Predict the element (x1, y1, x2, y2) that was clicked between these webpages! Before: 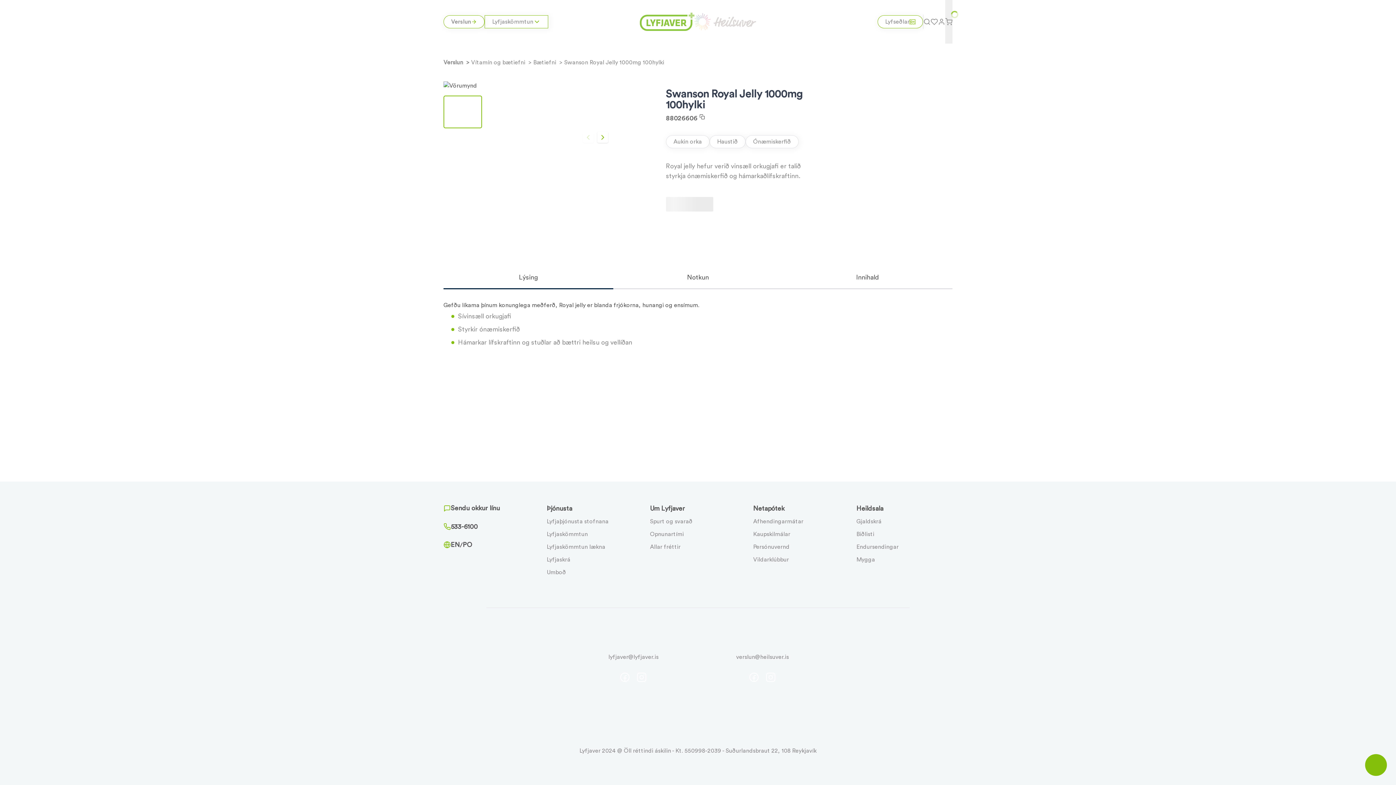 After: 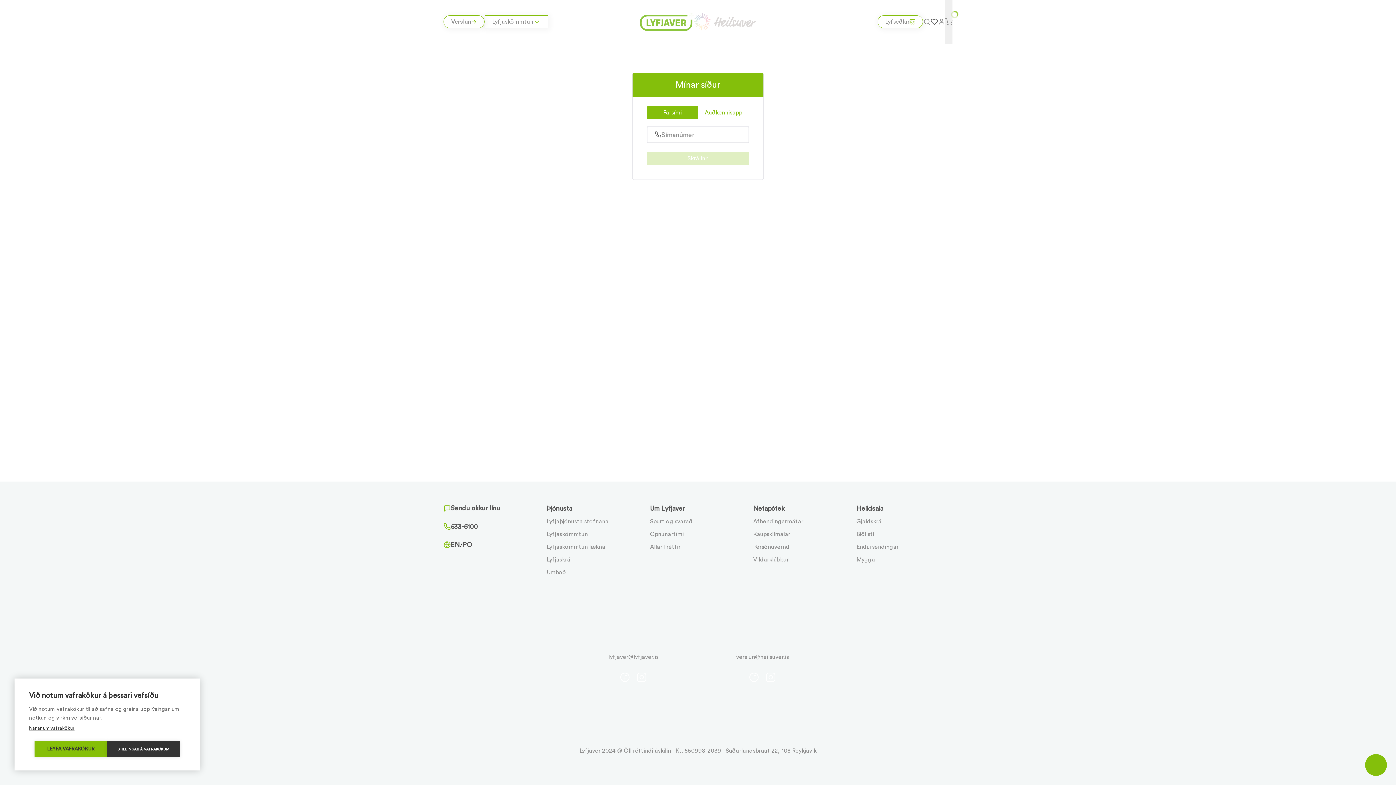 Action: bbox: (930, 0, 938, 43)